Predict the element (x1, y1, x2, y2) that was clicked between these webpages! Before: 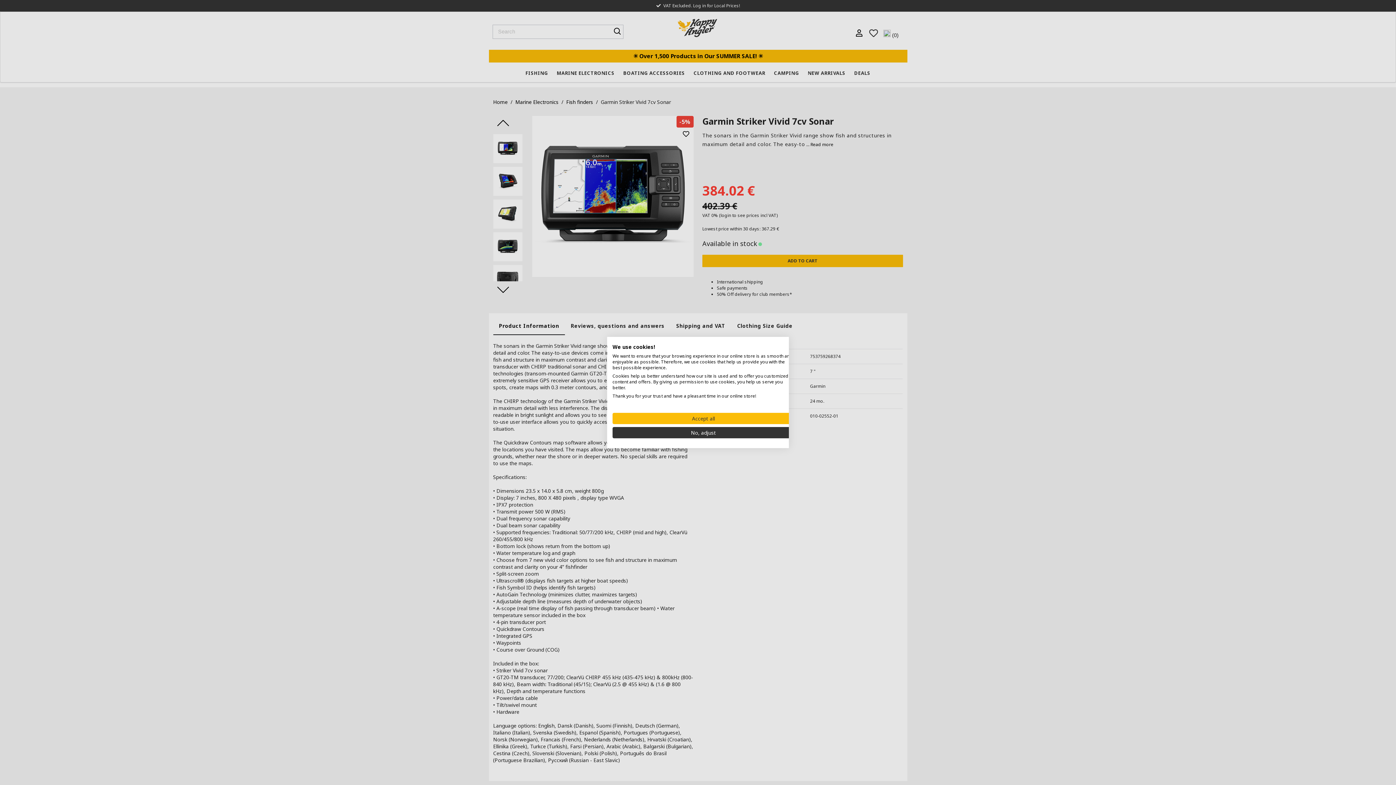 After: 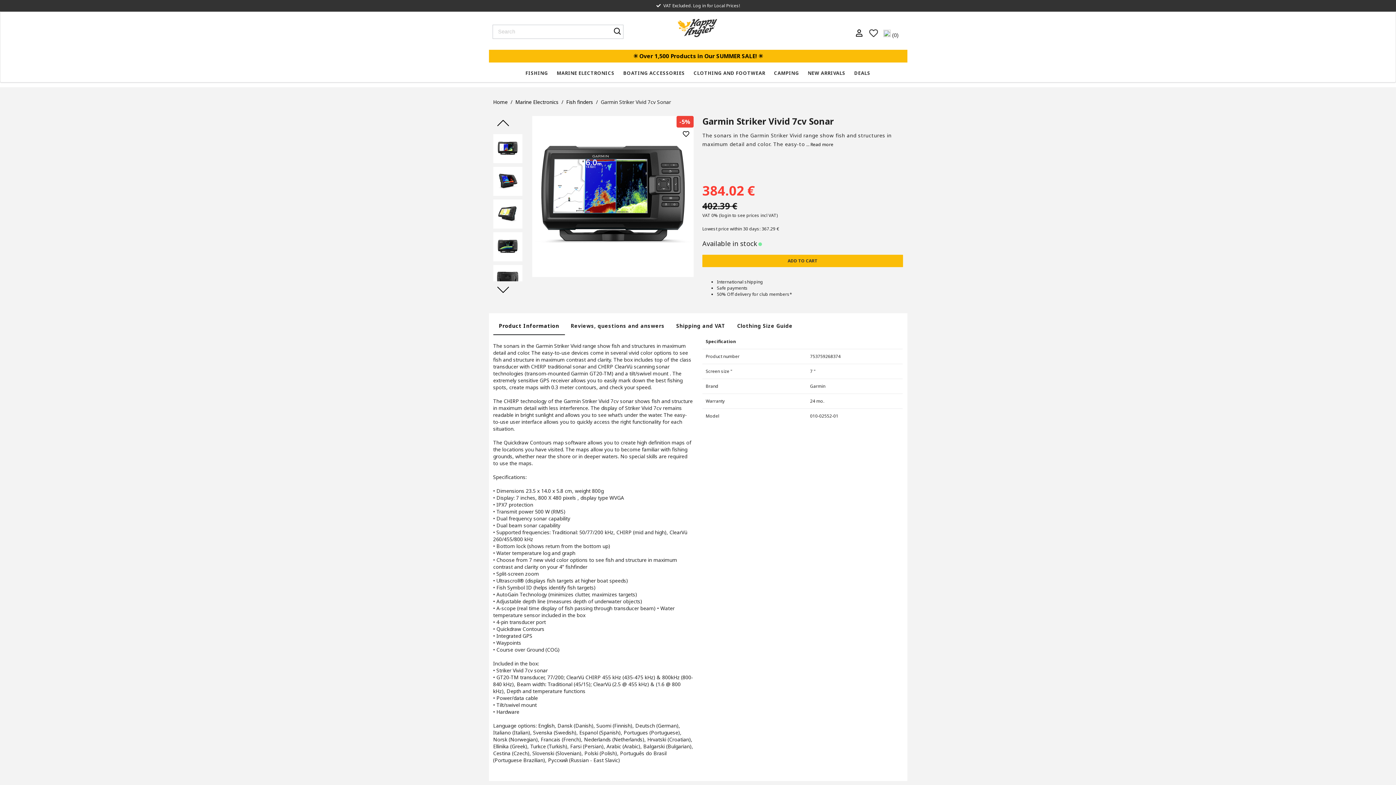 Action: label: Accept all cookies bbox: (612, 413, 794, 424)